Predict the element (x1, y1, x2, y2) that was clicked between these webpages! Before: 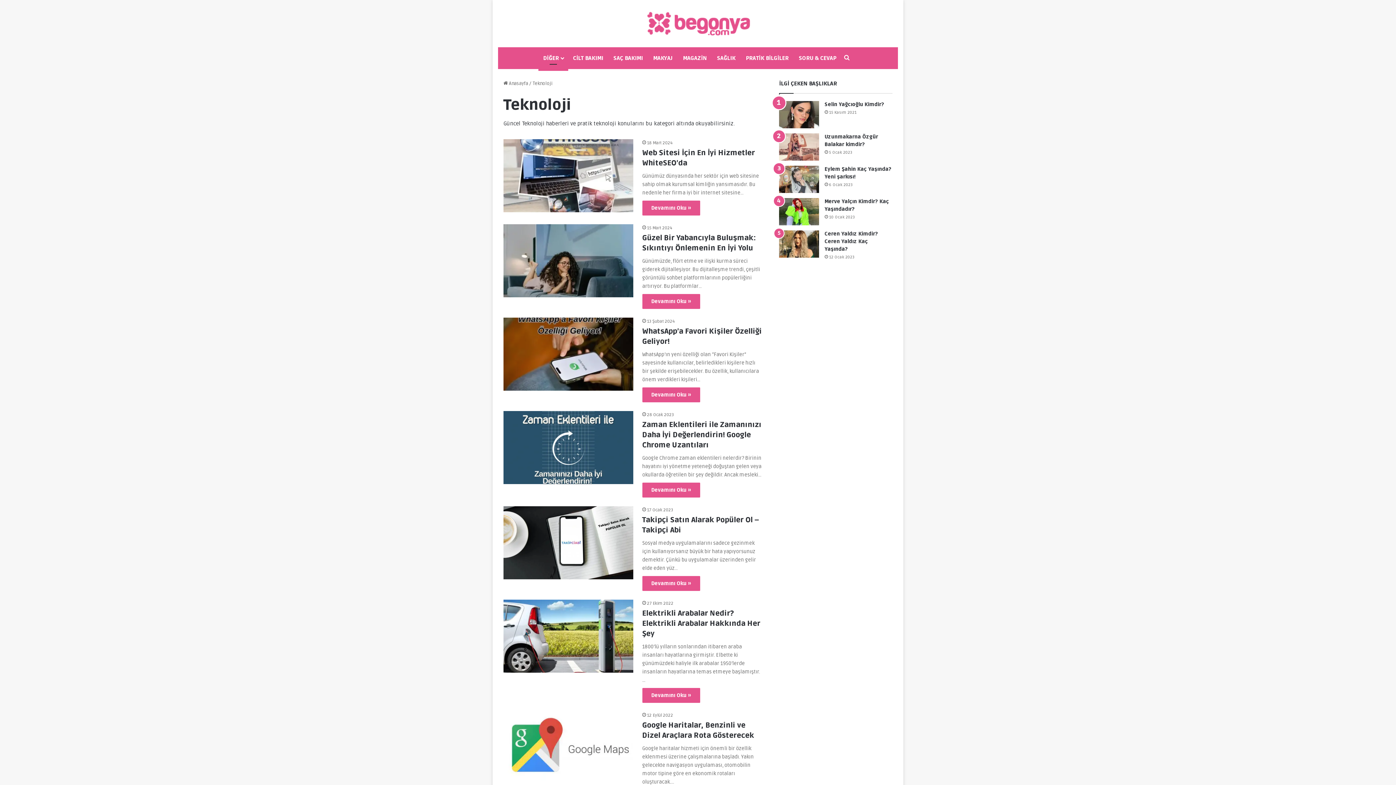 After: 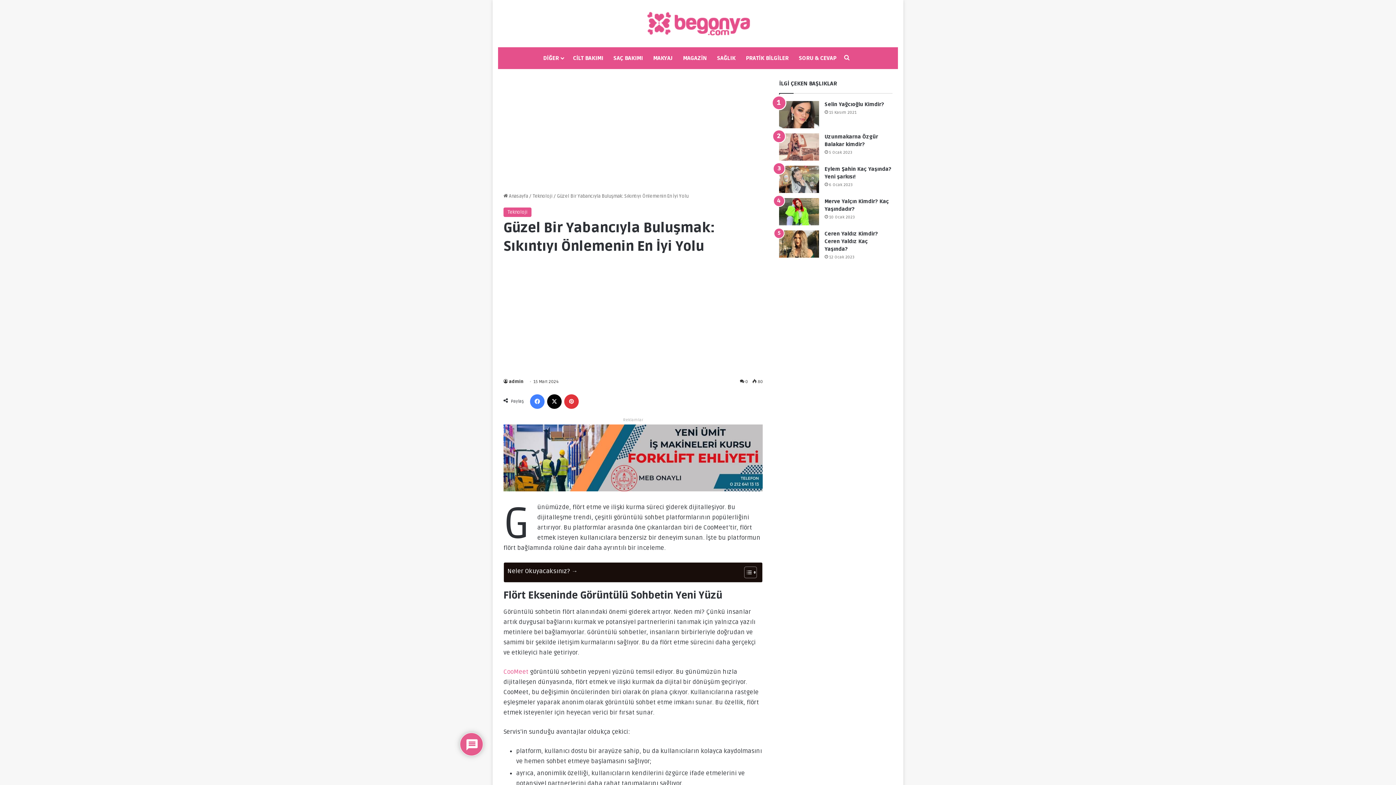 Action: label: Güzel Bir Yabancıyla Buluşmak: Sıkıntıyı Önlemenin En İyi Yolu bbox: (503, 224, 633, 297)